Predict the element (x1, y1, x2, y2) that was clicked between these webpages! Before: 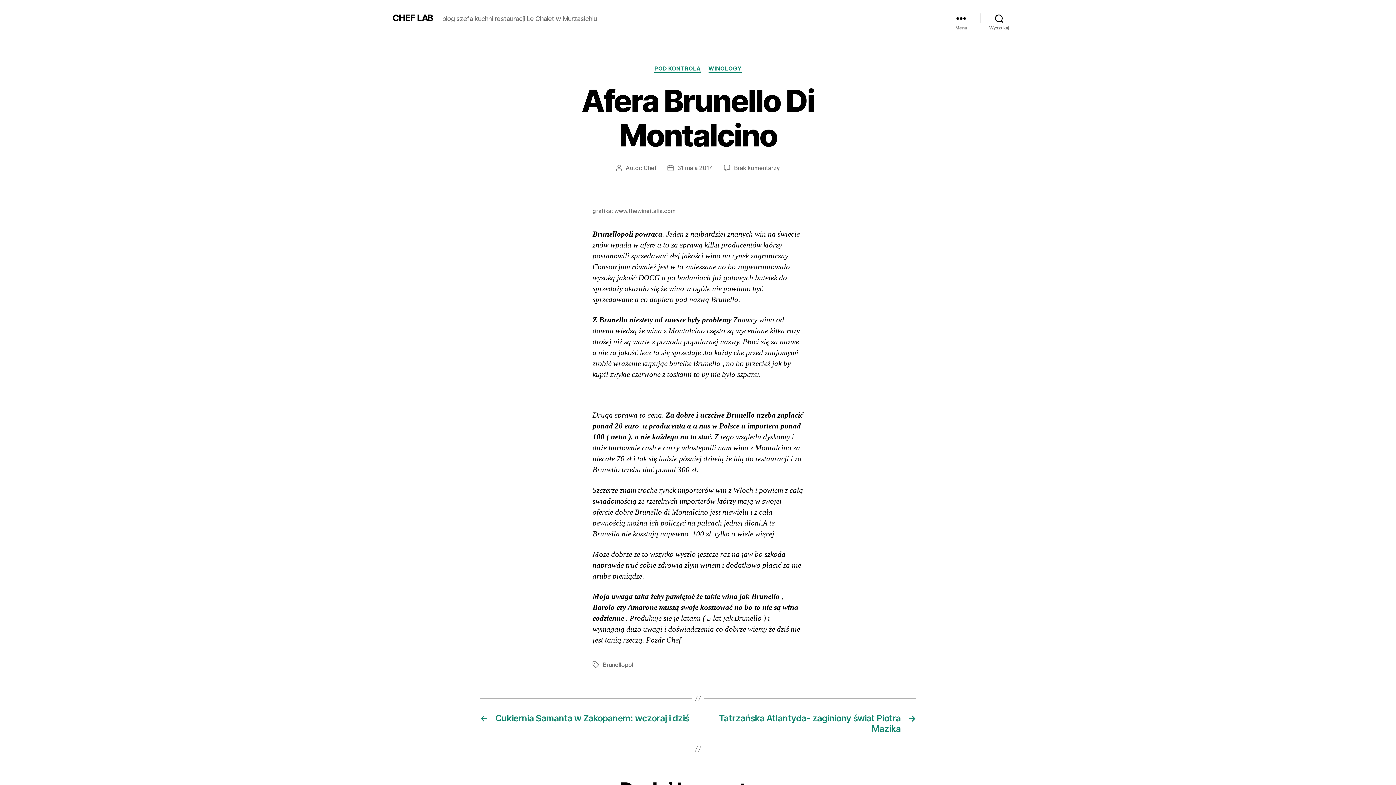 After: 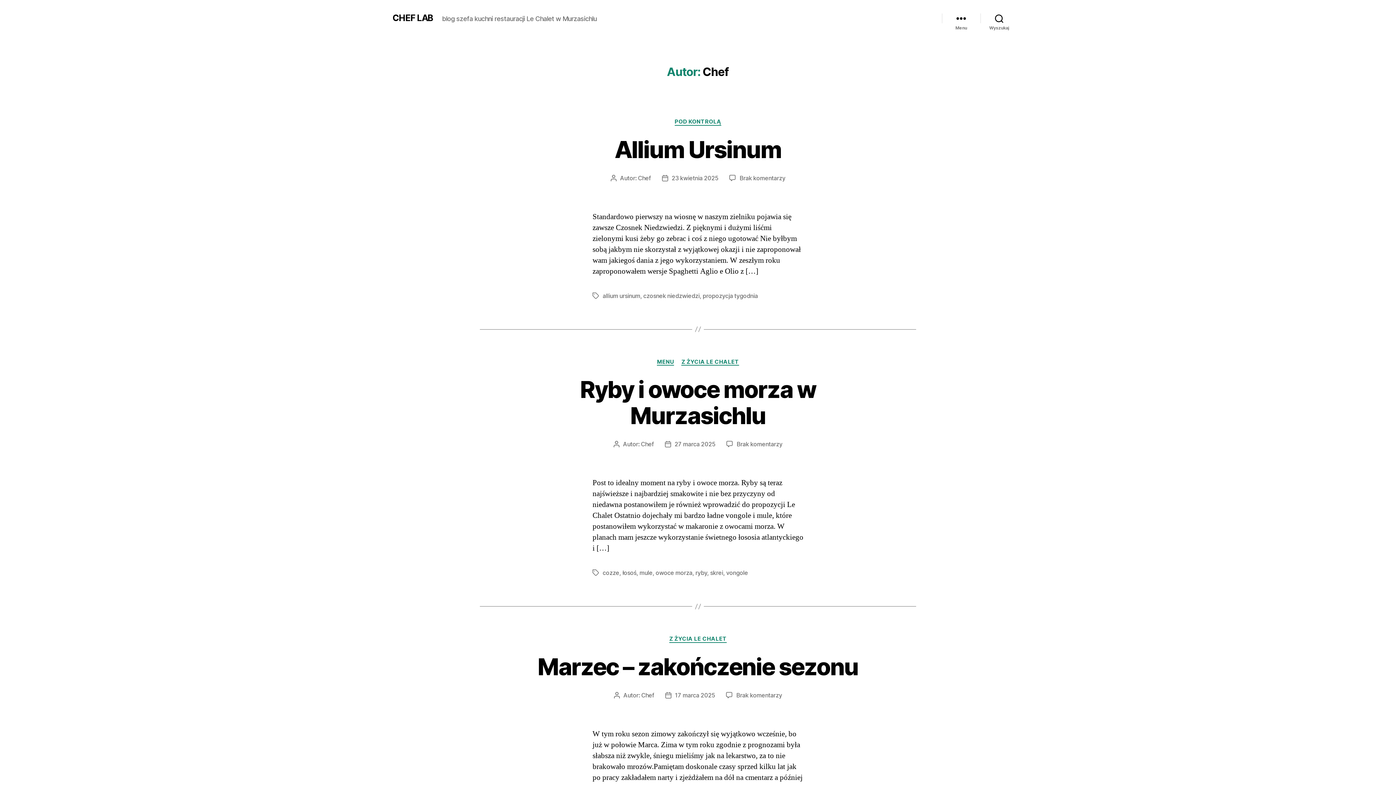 Action: label: Chef bbox: (643, 164, 656, 171)